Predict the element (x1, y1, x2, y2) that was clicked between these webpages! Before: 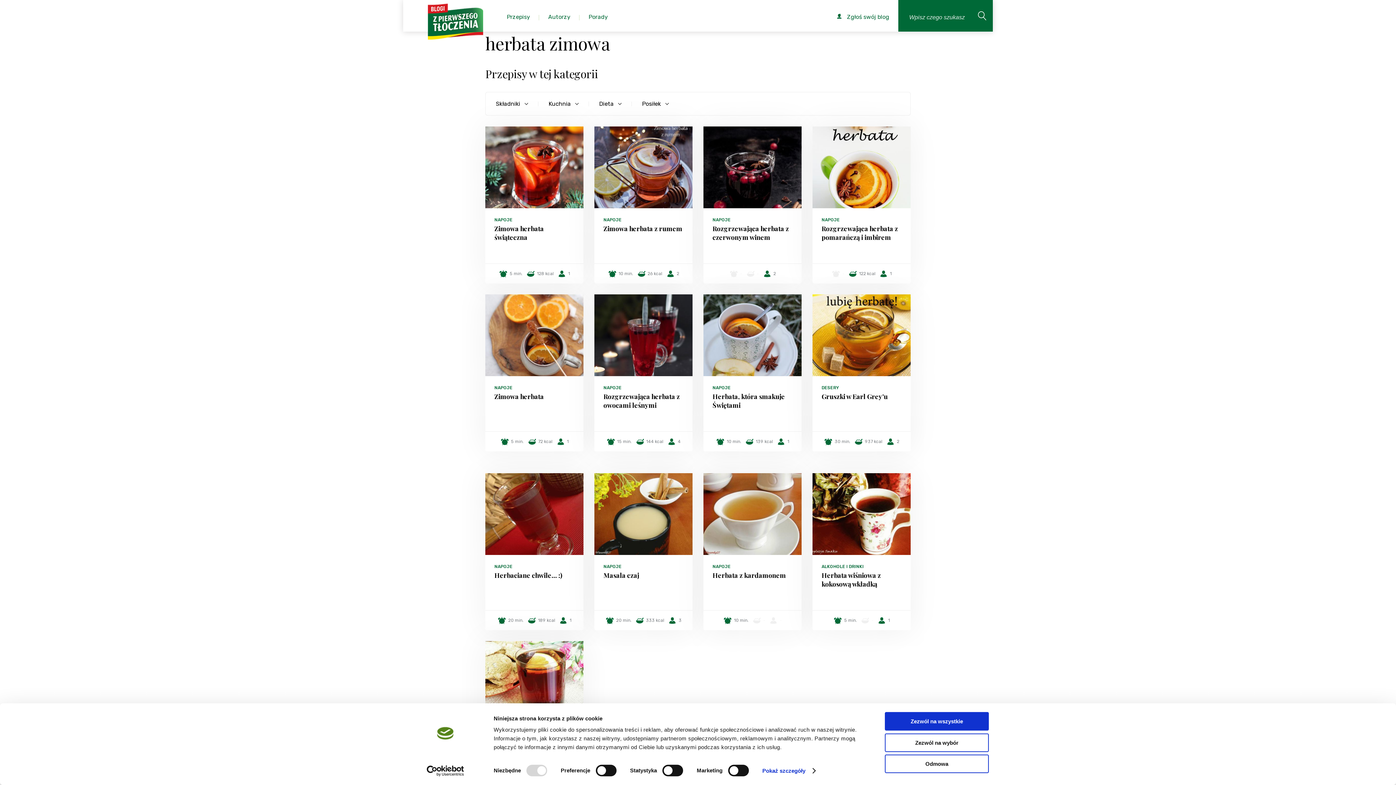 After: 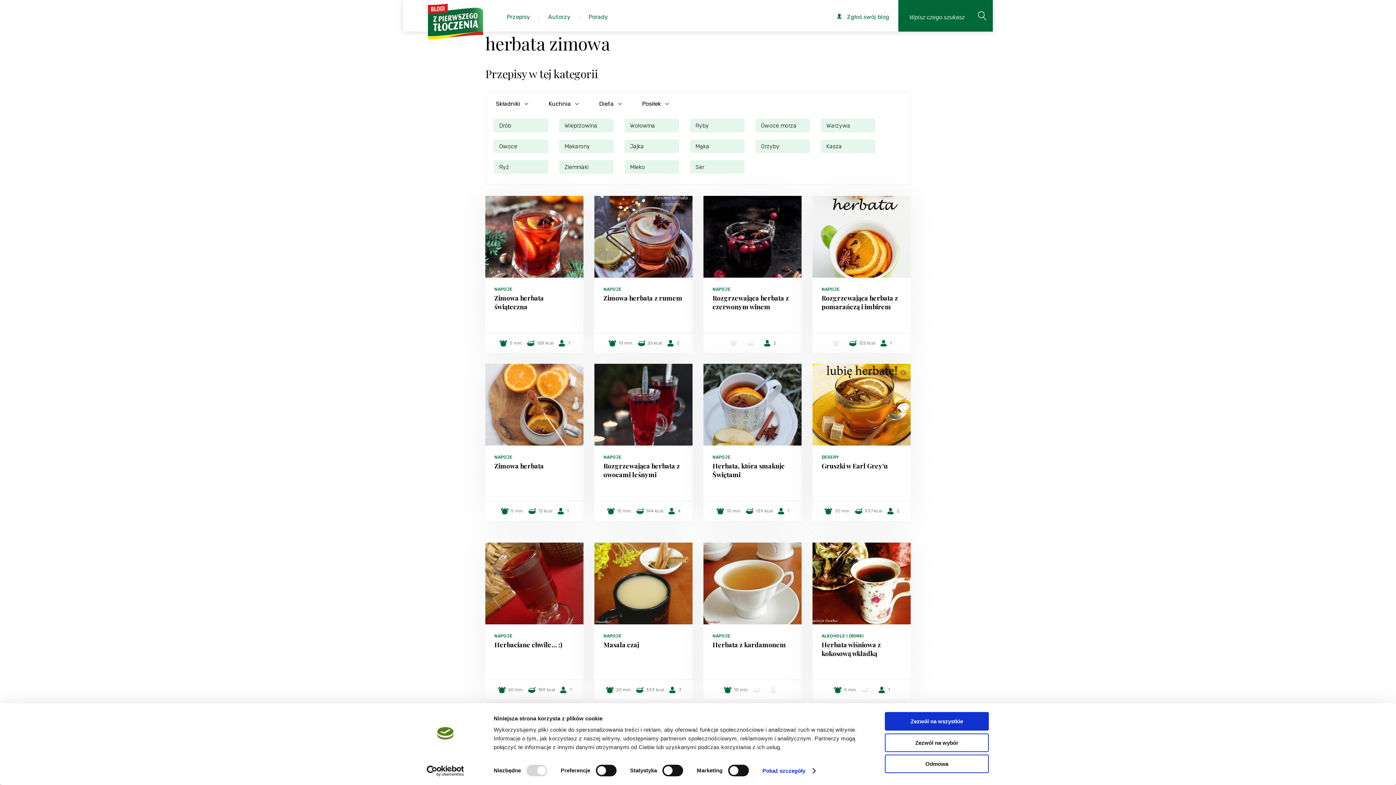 Action: label: Składniki bbox: (496, 100, 528, 107)